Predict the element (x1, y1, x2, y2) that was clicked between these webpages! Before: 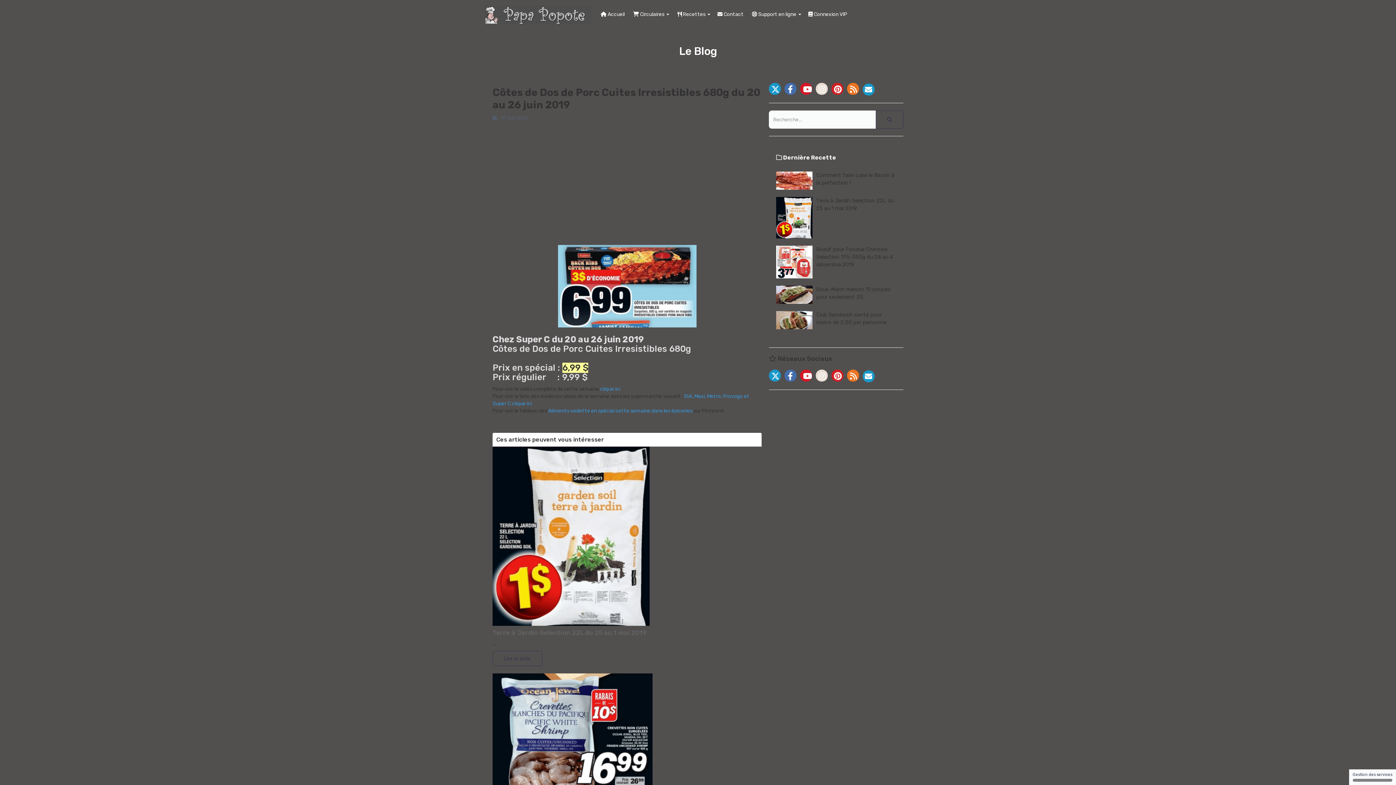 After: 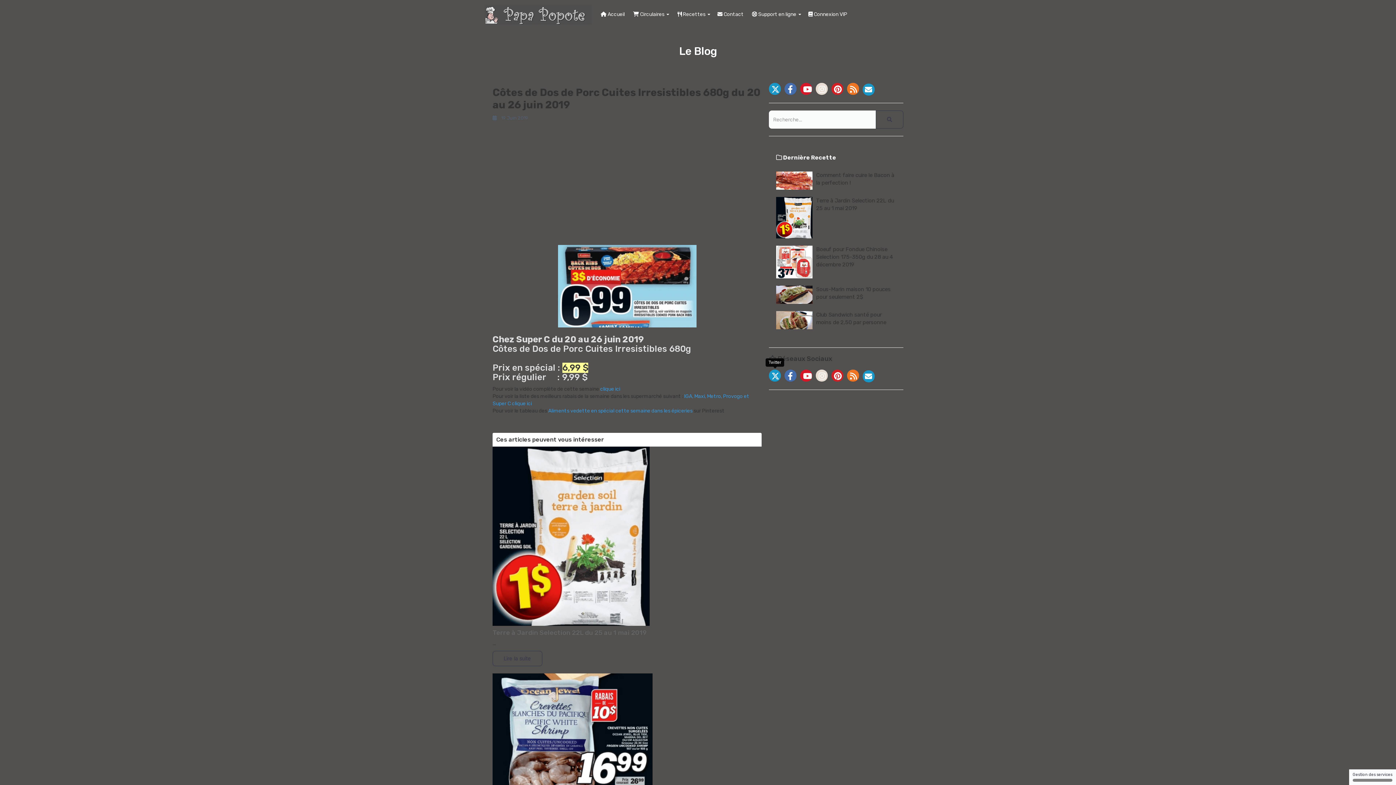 Action: bbox: (769, 369, 781, 381)